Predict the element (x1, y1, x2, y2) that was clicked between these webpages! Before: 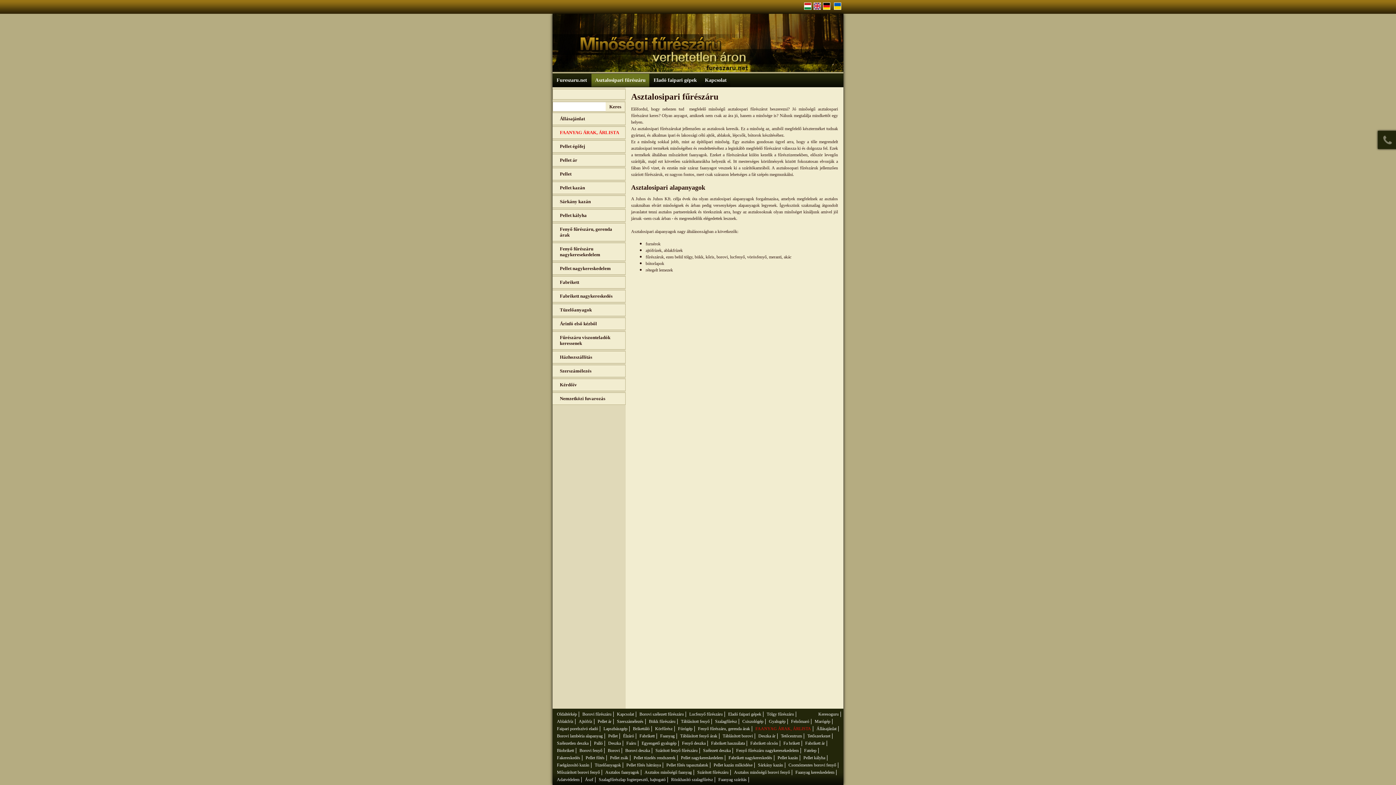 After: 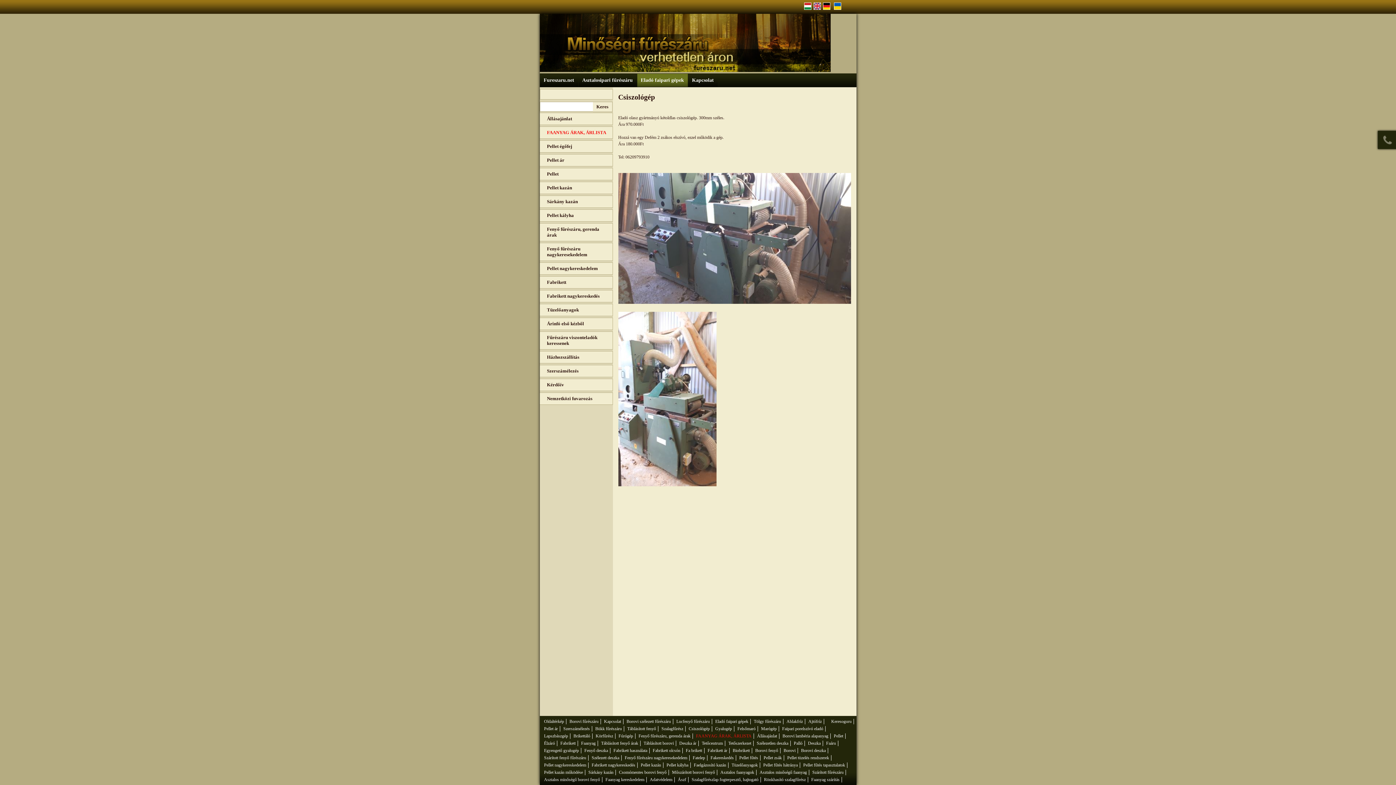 Action: label: Csiszológép bbox: (740, 719, 765, 724)